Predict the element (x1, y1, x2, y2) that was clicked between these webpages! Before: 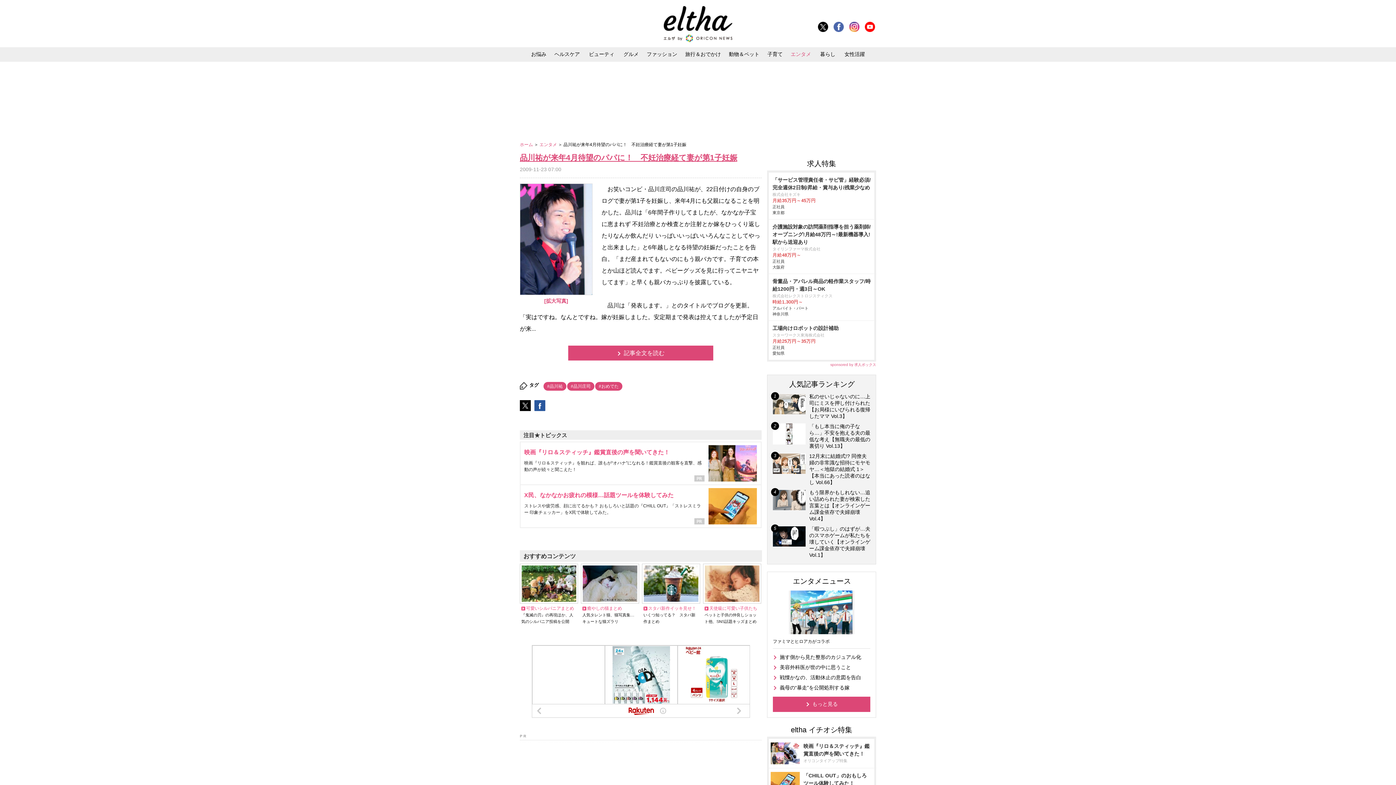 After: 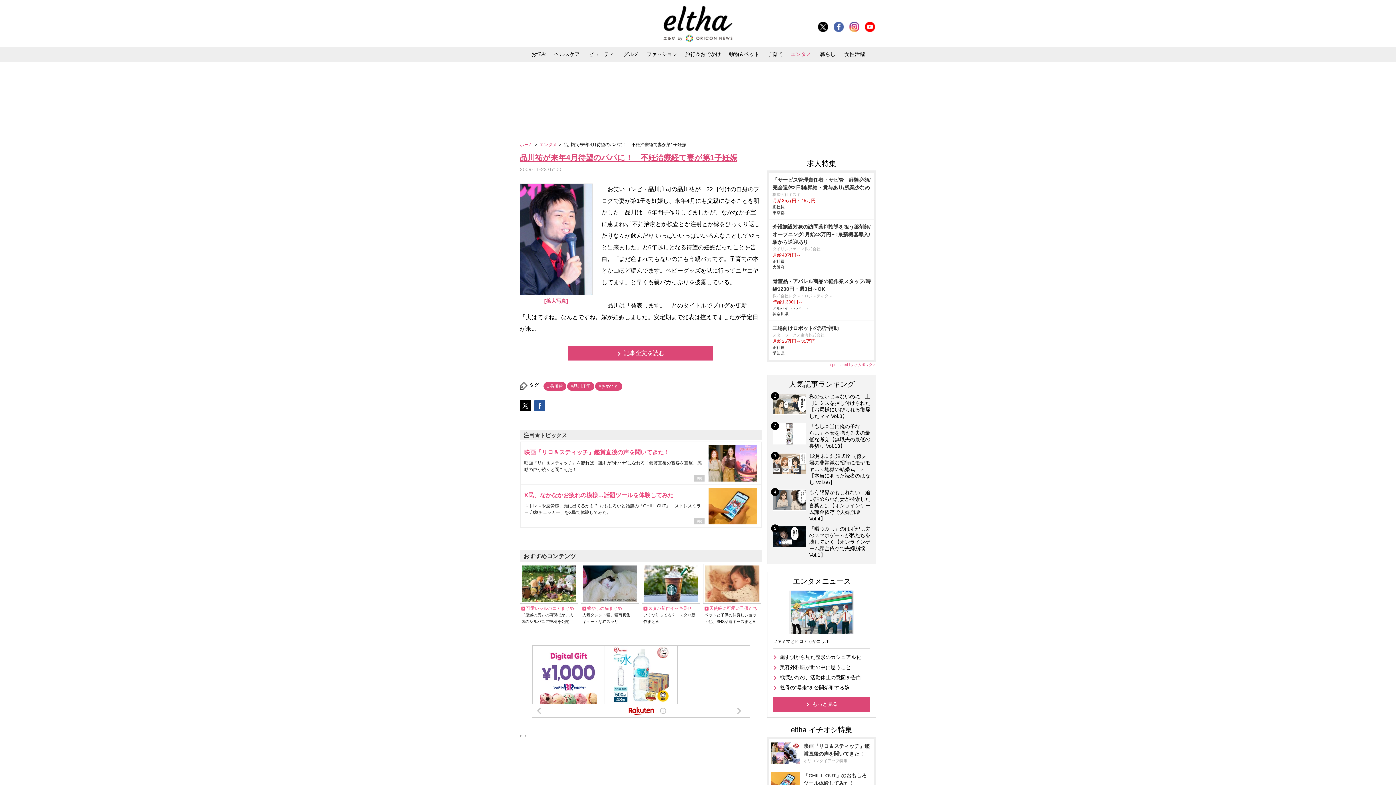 Action: bbox: (520, 406, 533, 412)